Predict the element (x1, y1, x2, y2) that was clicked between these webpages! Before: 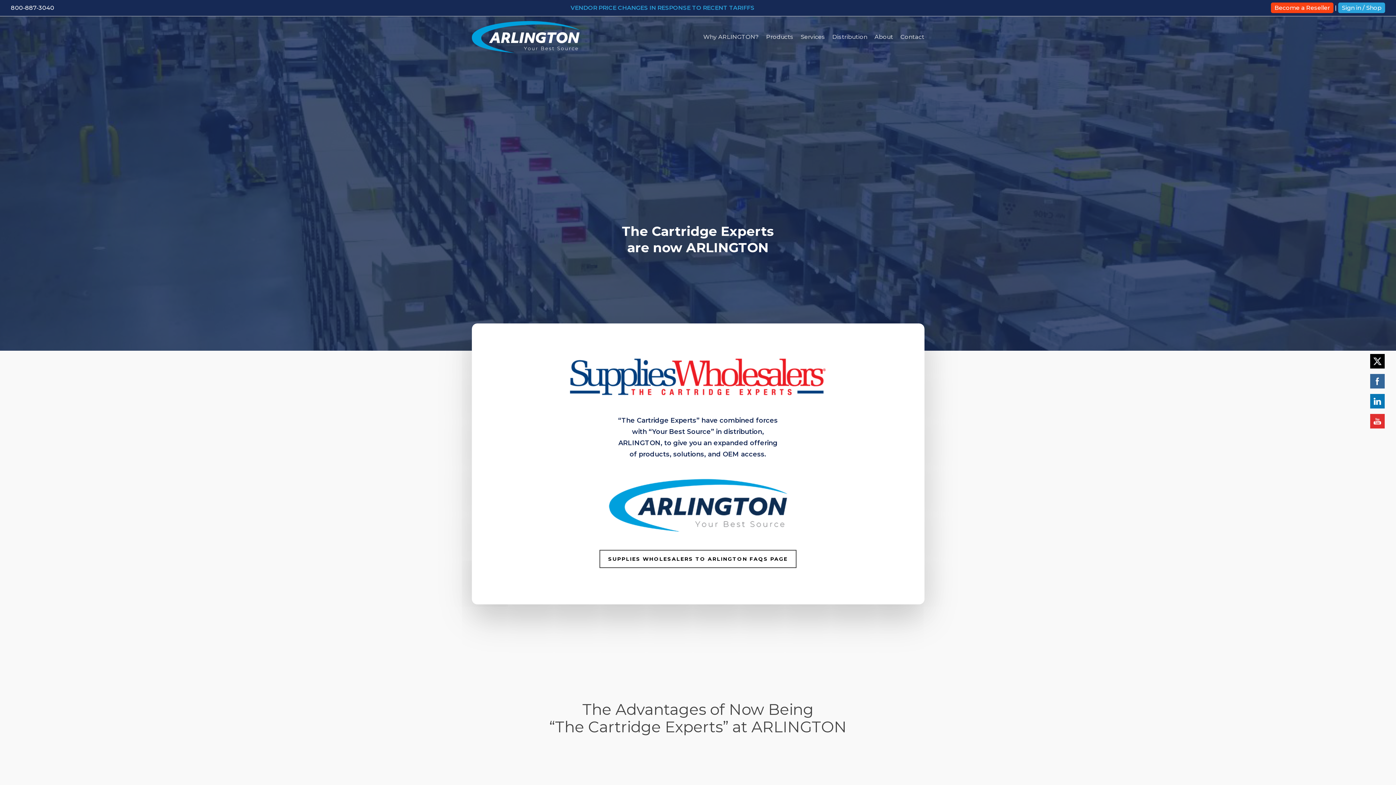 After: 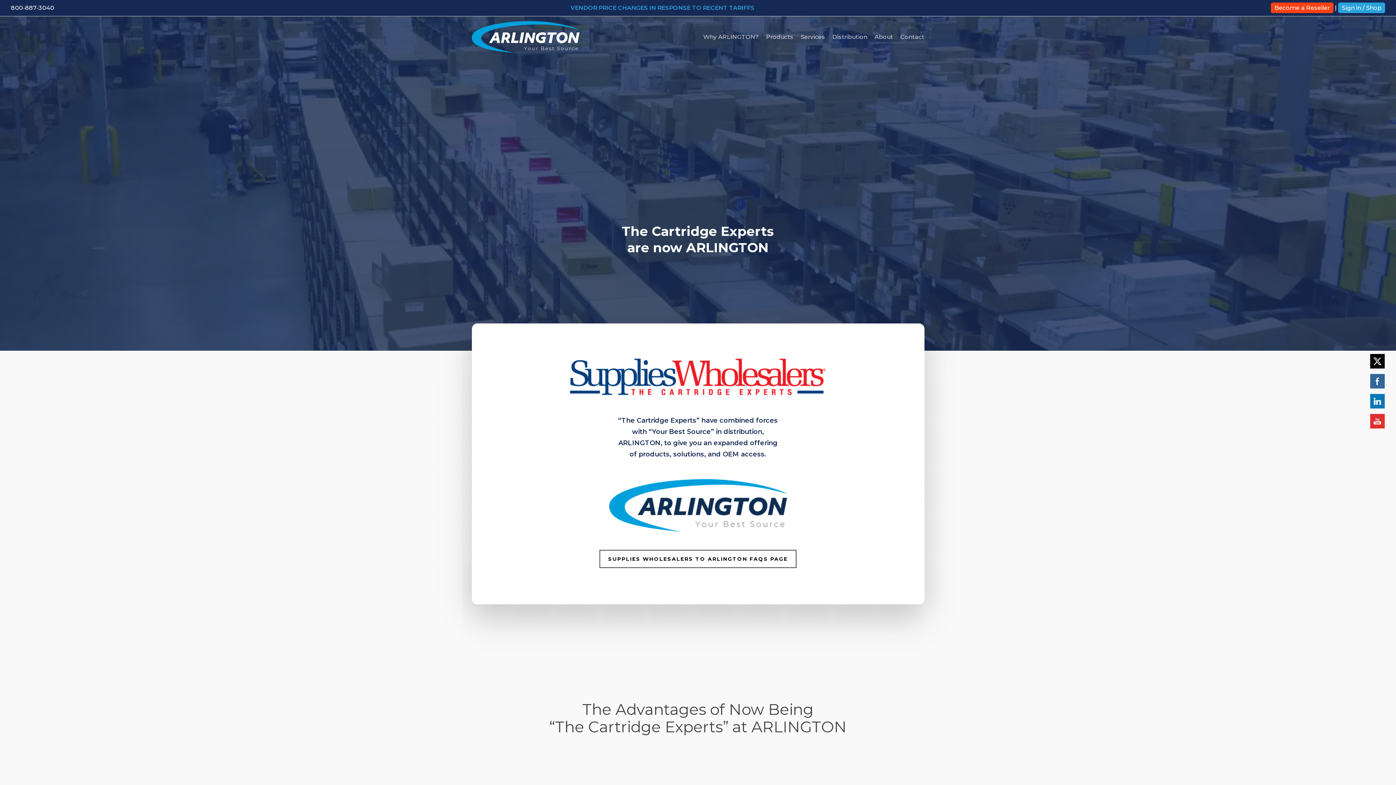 Action: bbox: (1370, 354, 1385, 369)